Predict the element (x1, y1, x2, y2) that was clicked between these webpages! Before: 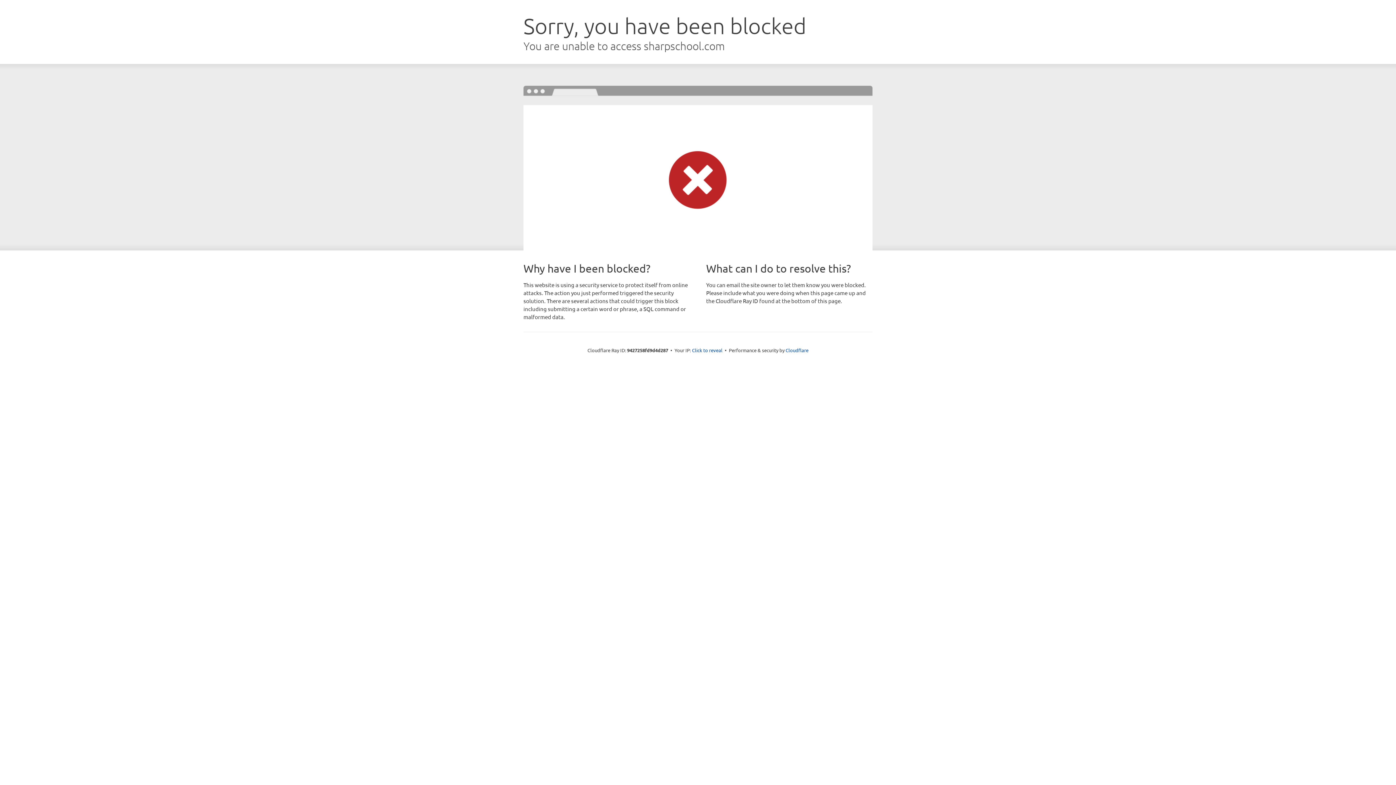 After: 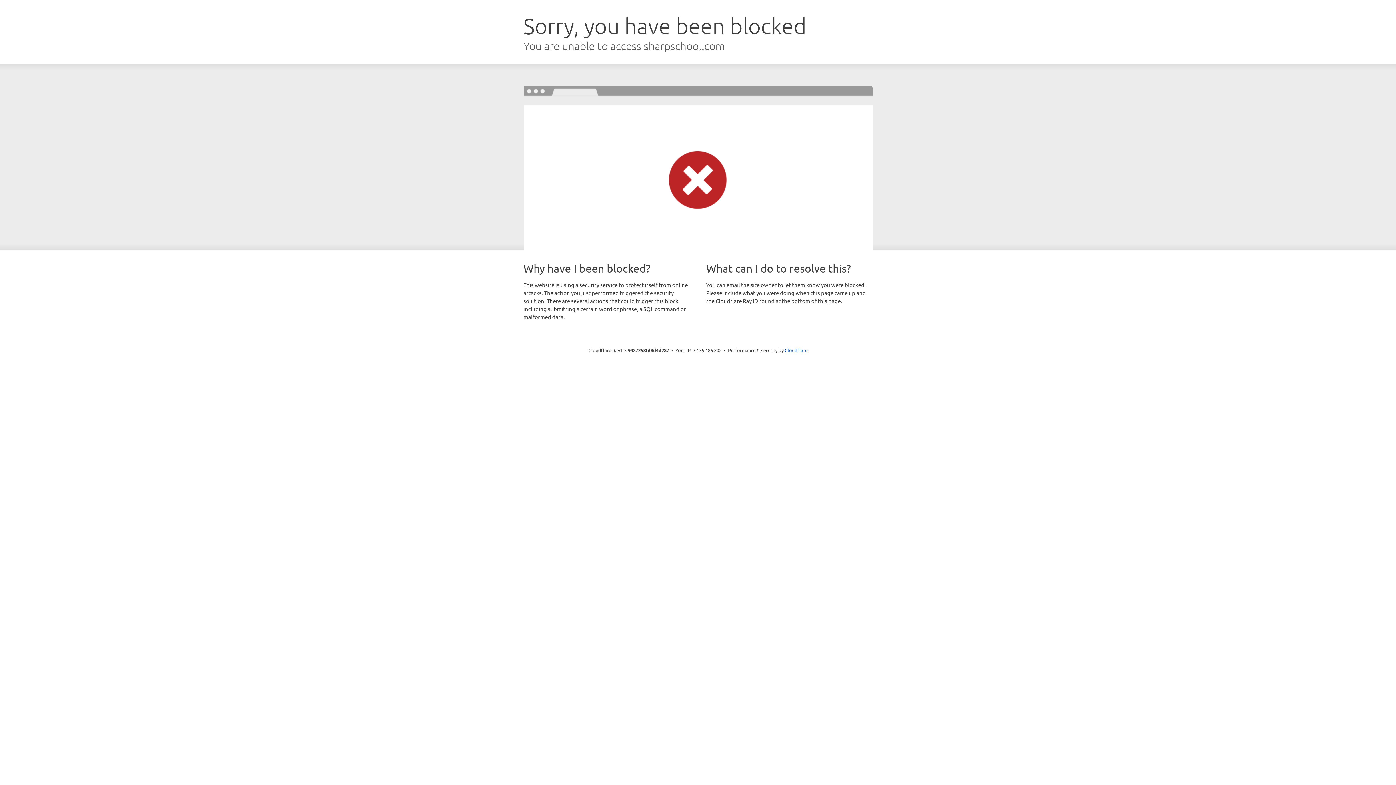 Action: label: Click to reveal bbox: (692, 346, 722, 353)